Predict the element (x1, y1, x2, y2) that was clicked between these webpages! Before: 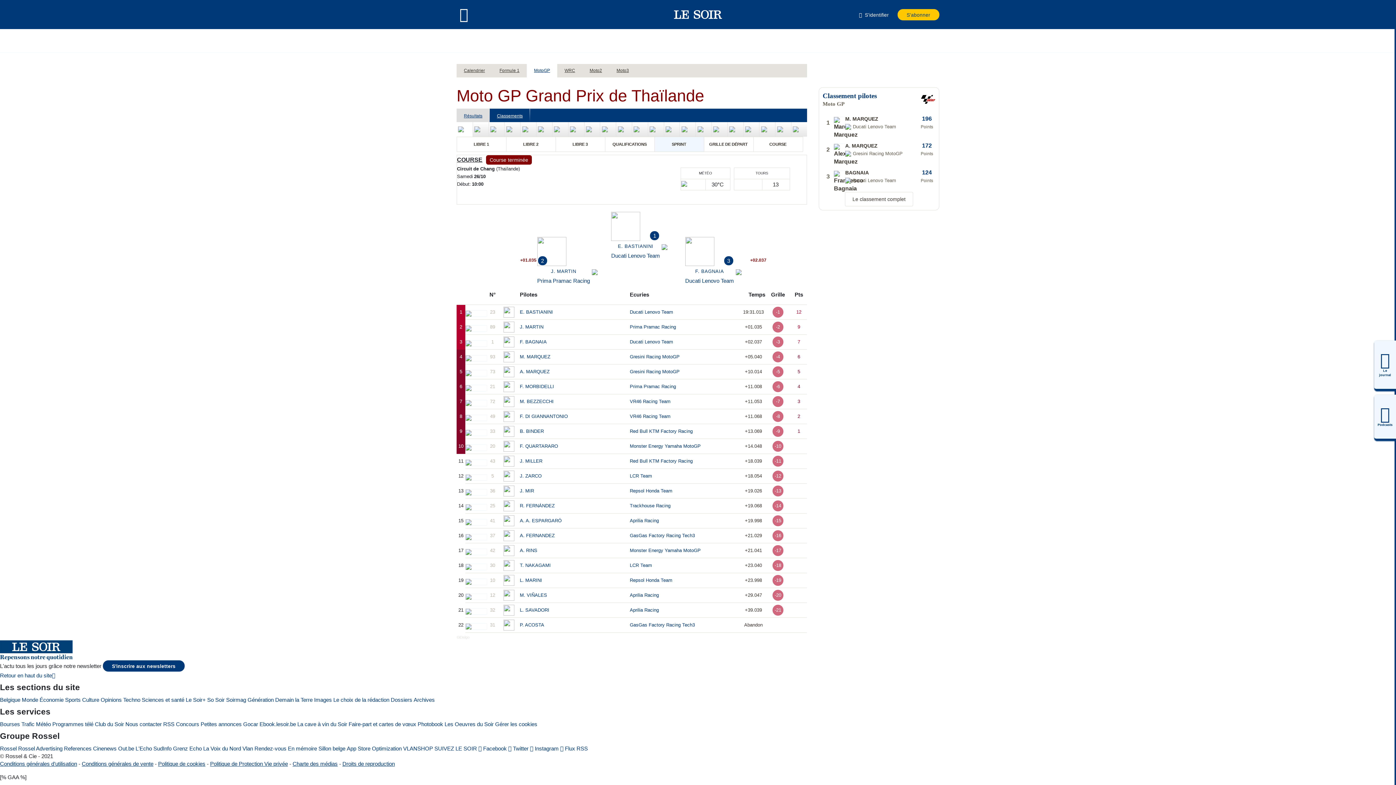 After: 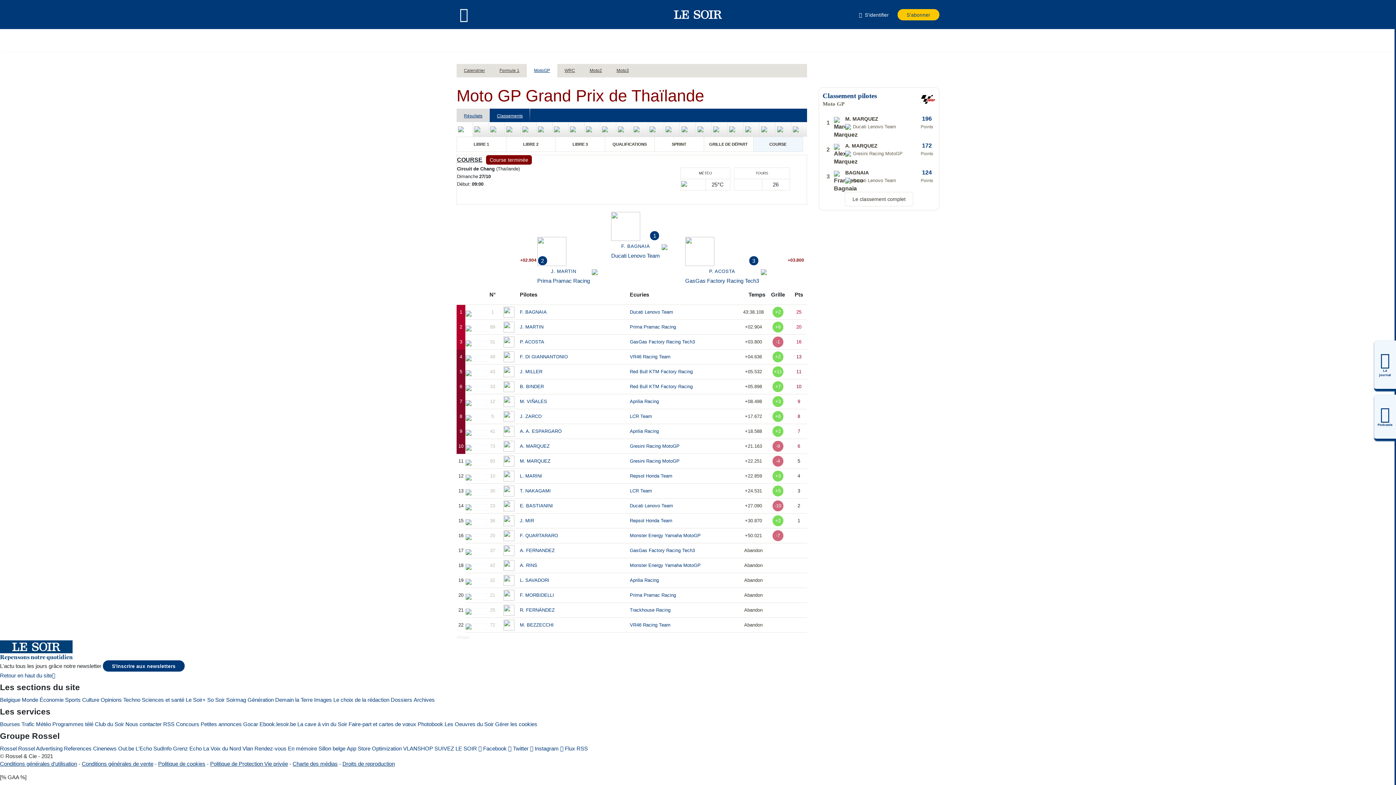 Action: label: COURSE bbox: (753, 137, 802, 151)